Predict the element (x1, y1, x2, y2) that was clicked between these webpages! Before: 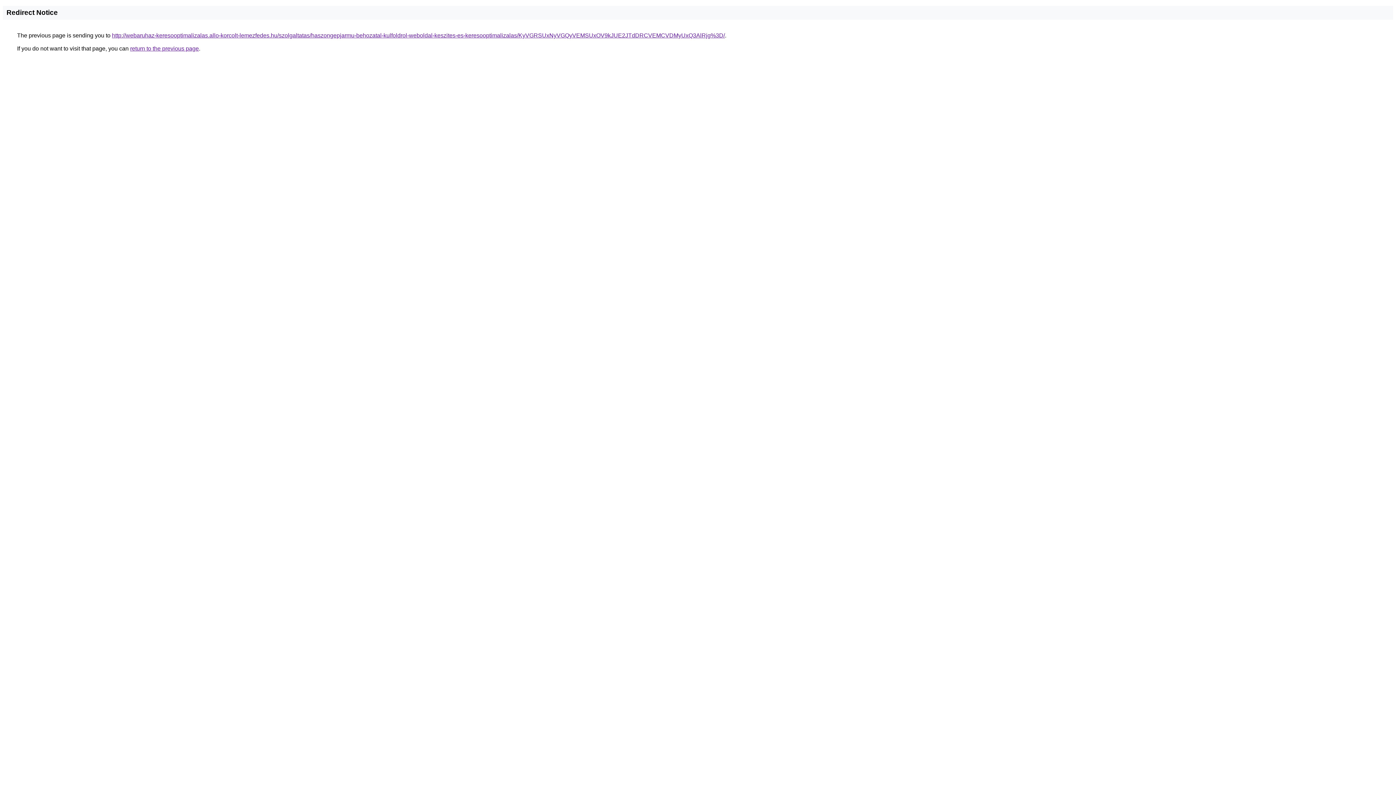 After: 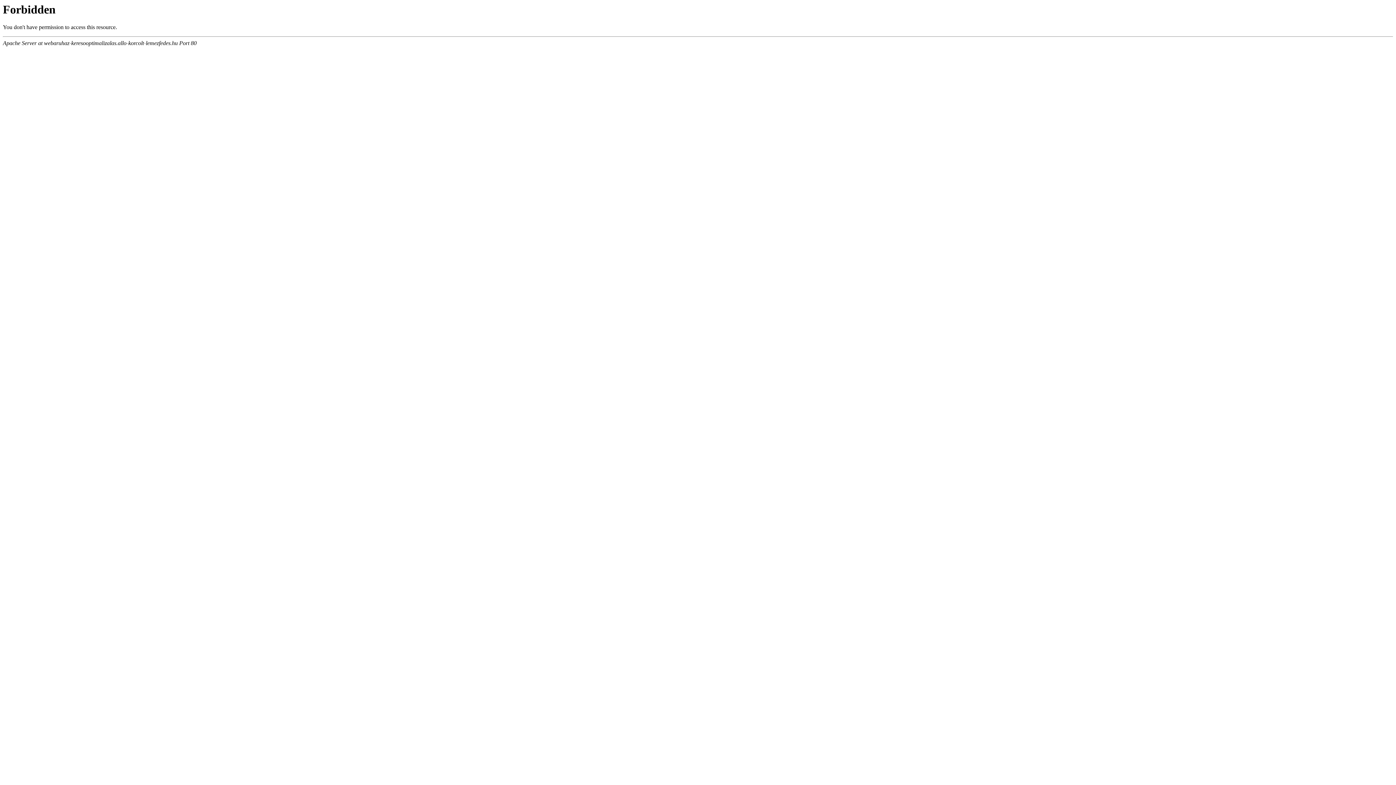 Action: bbox: (112, 32, 725, 38) label: http://webaruhaz-keresooptimalizalas.allo-korcolt-lemezfedes.hu/szolgaltatas/haszongepjarmu-behozatal-kulfoldrol-weboldal-keszites-es-keresooptimalizalas/KyVGRSUxNyVGQyVEMSUxOV9kJUE2JTdDRCVEMCVDMyUxQ3AlRjg%3D/